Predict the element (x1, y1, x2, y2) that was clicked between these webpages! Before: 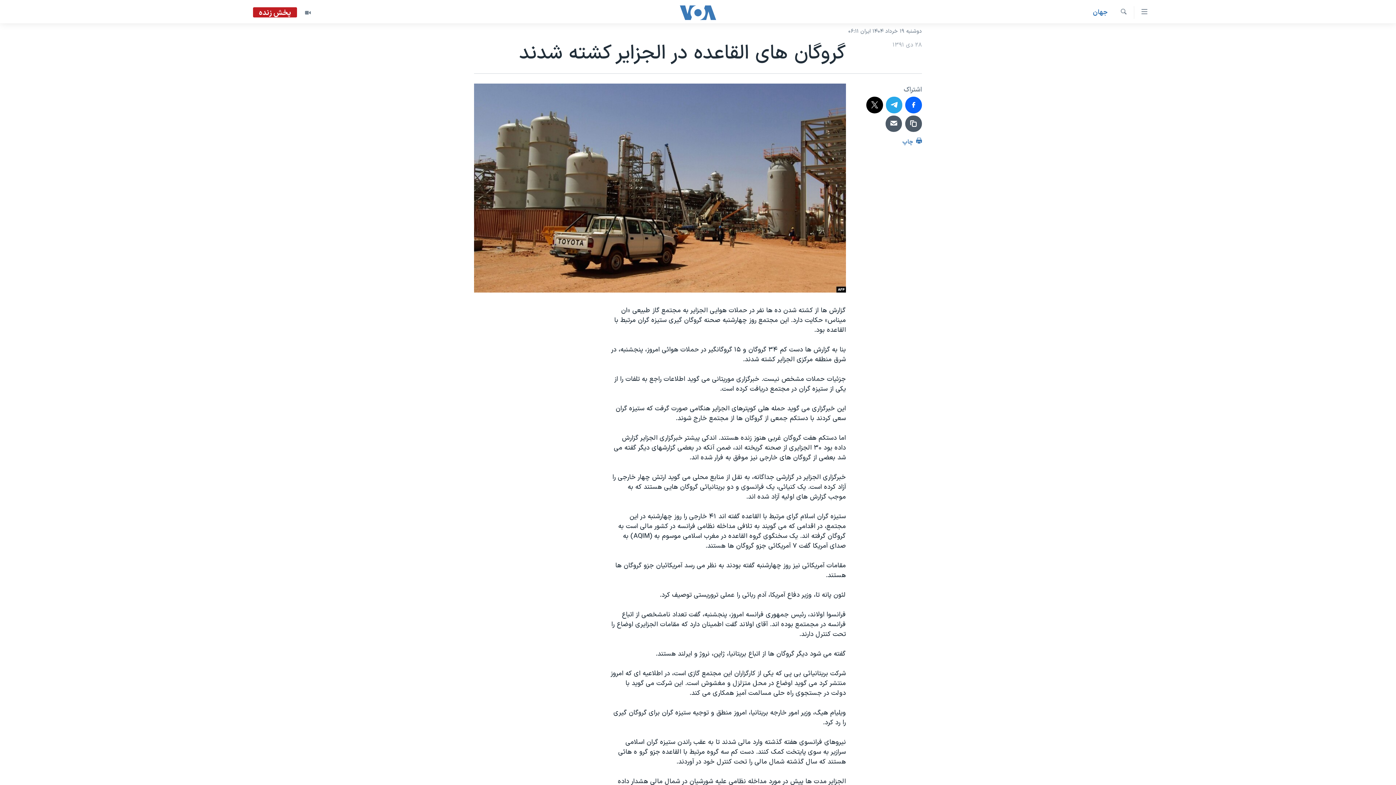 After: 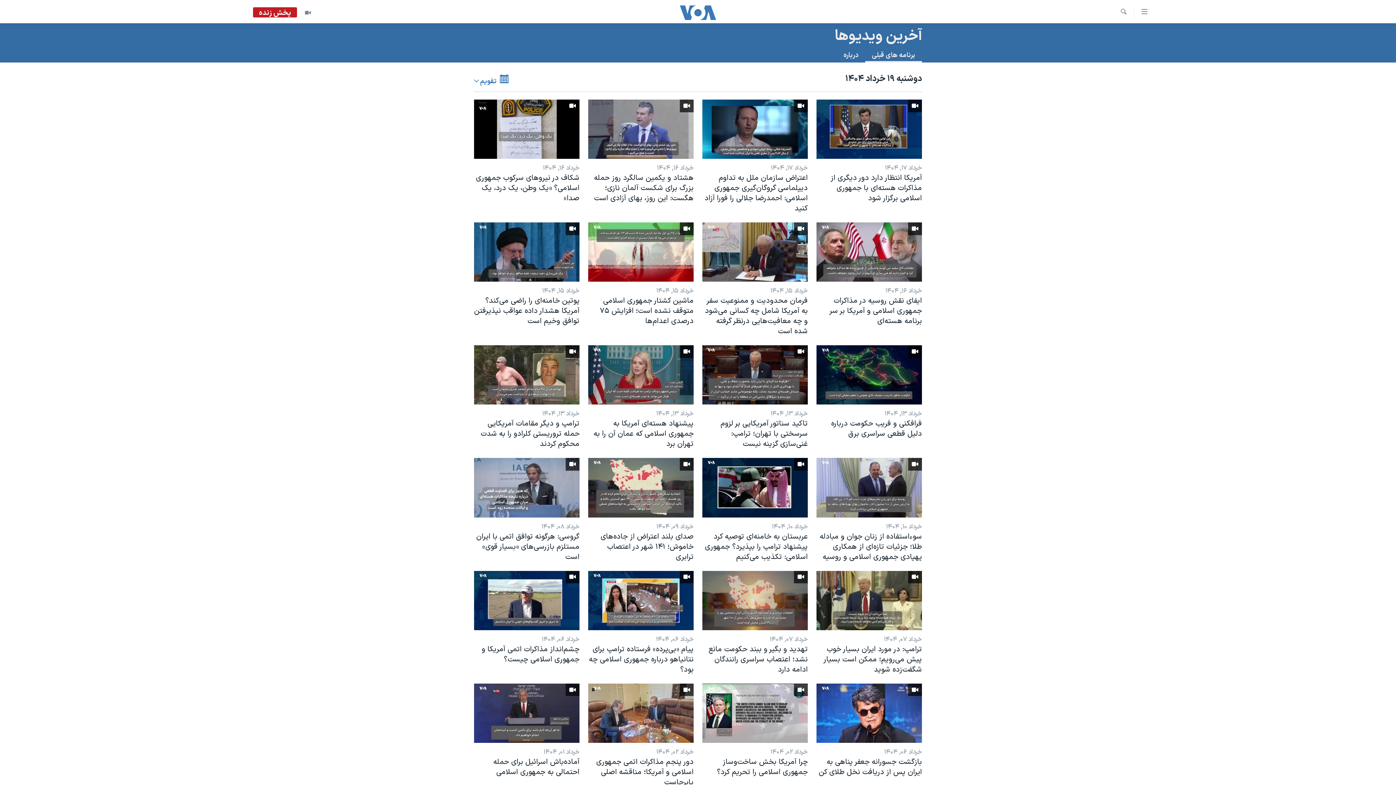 Action: bbox: (297, 7, 318, 18)